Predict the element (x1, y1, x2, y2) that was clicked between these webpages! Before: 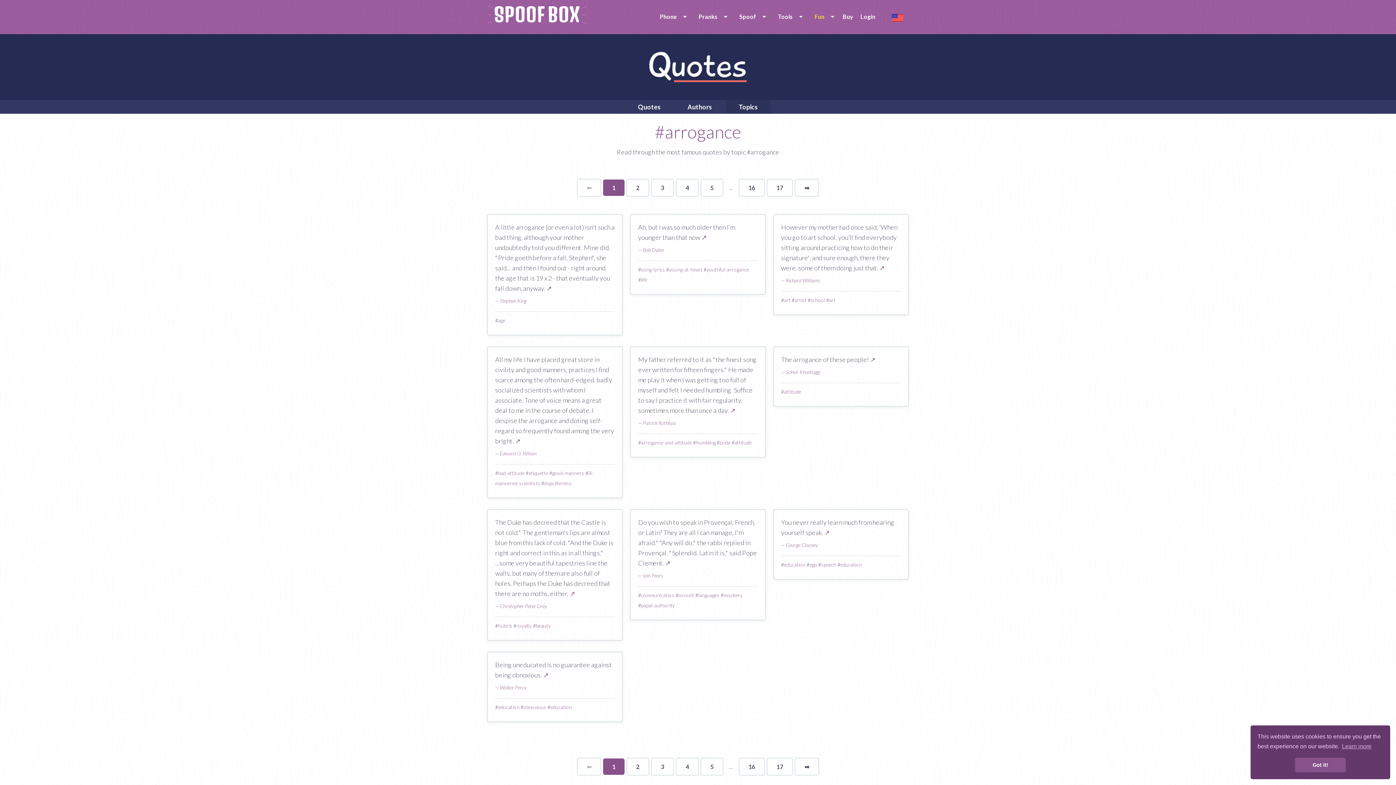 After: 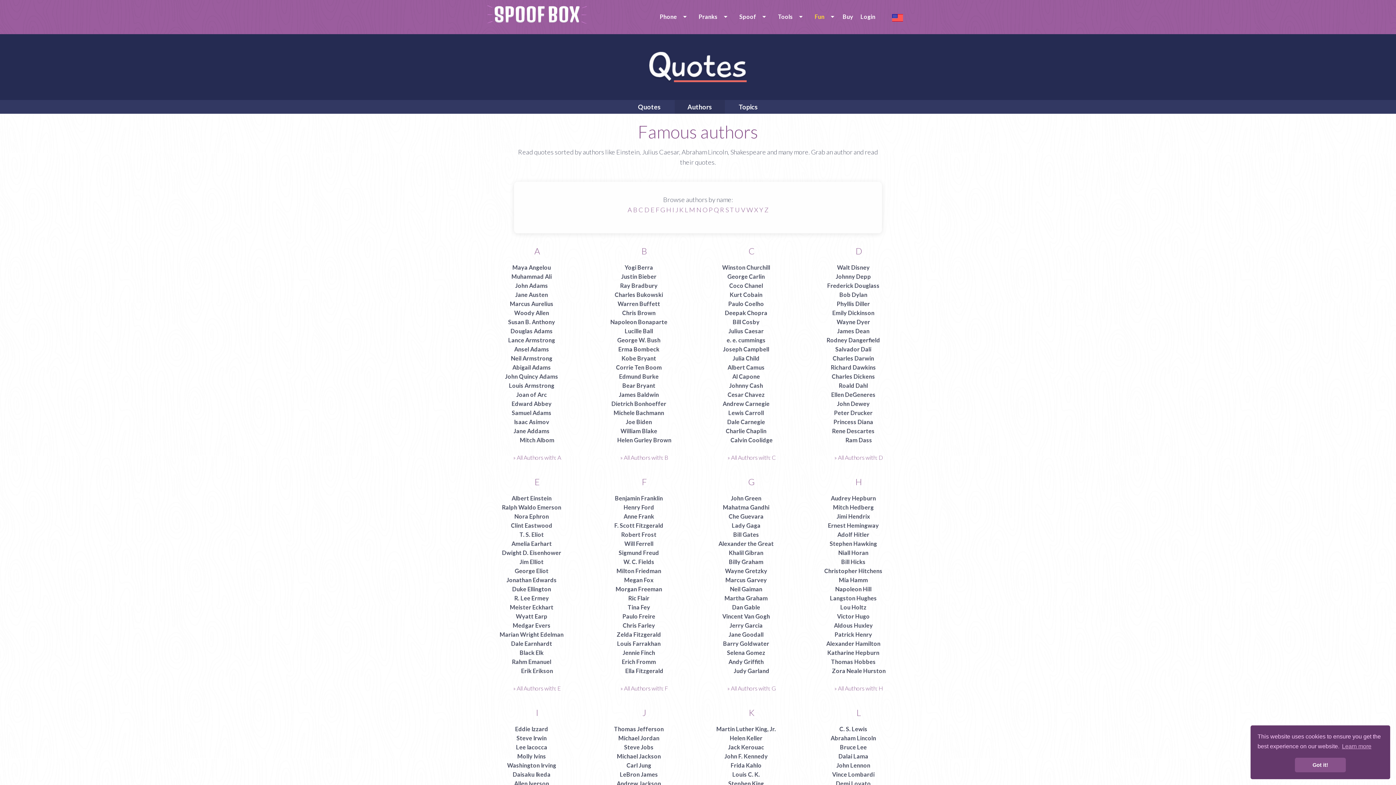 Action: label: Authors bbox: (674, 100, 725, 113)